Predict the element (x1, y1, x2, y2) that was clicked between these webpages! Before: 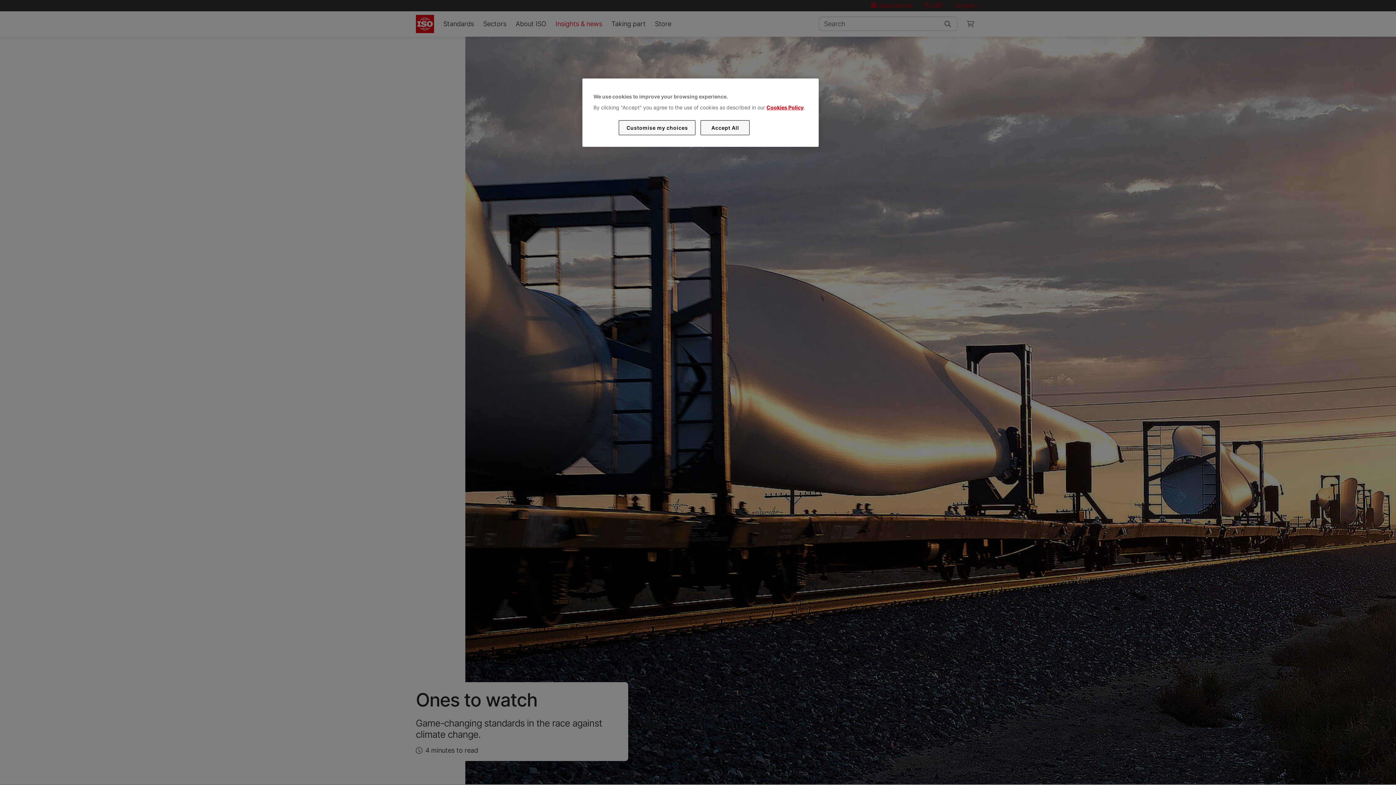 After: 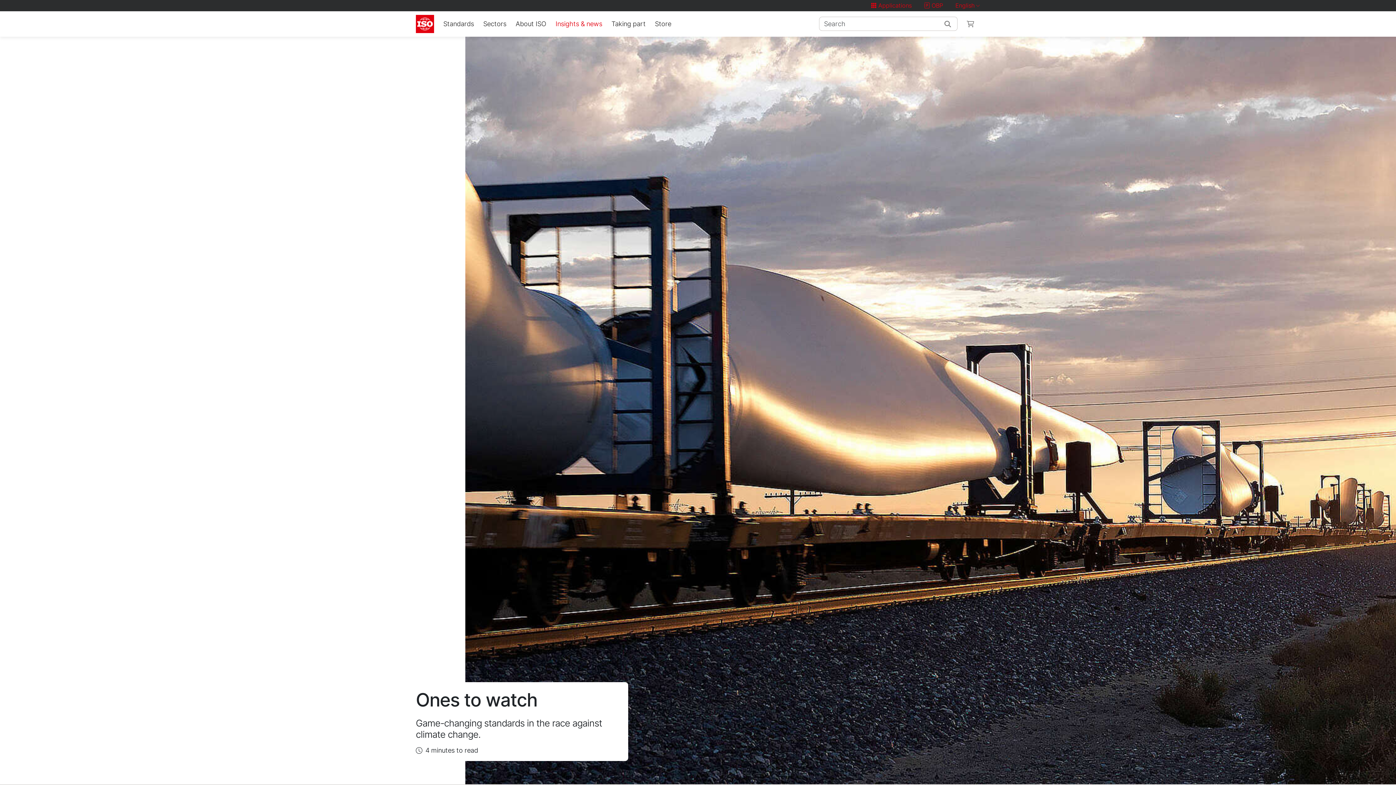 Action: bbox: (700, 120, 749, 135) label: Accept All